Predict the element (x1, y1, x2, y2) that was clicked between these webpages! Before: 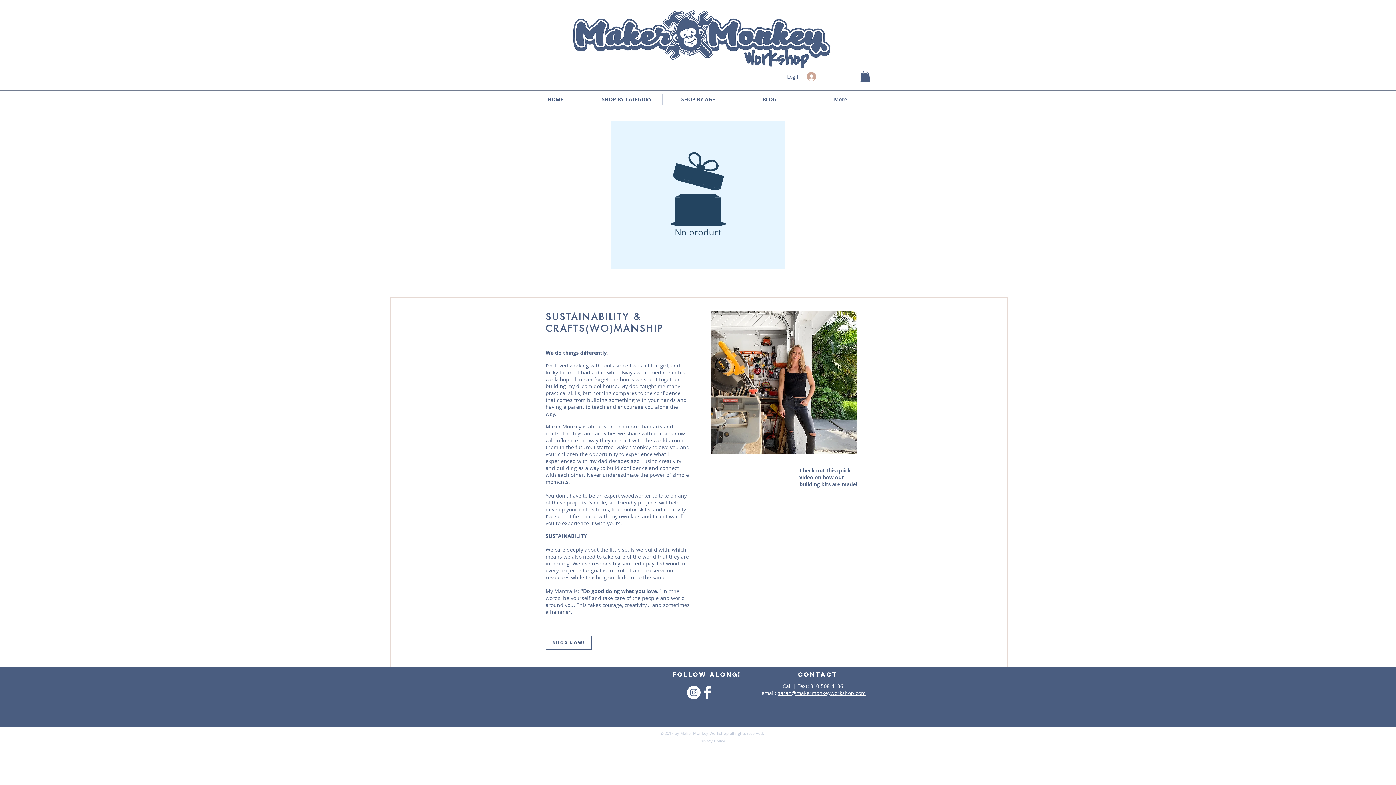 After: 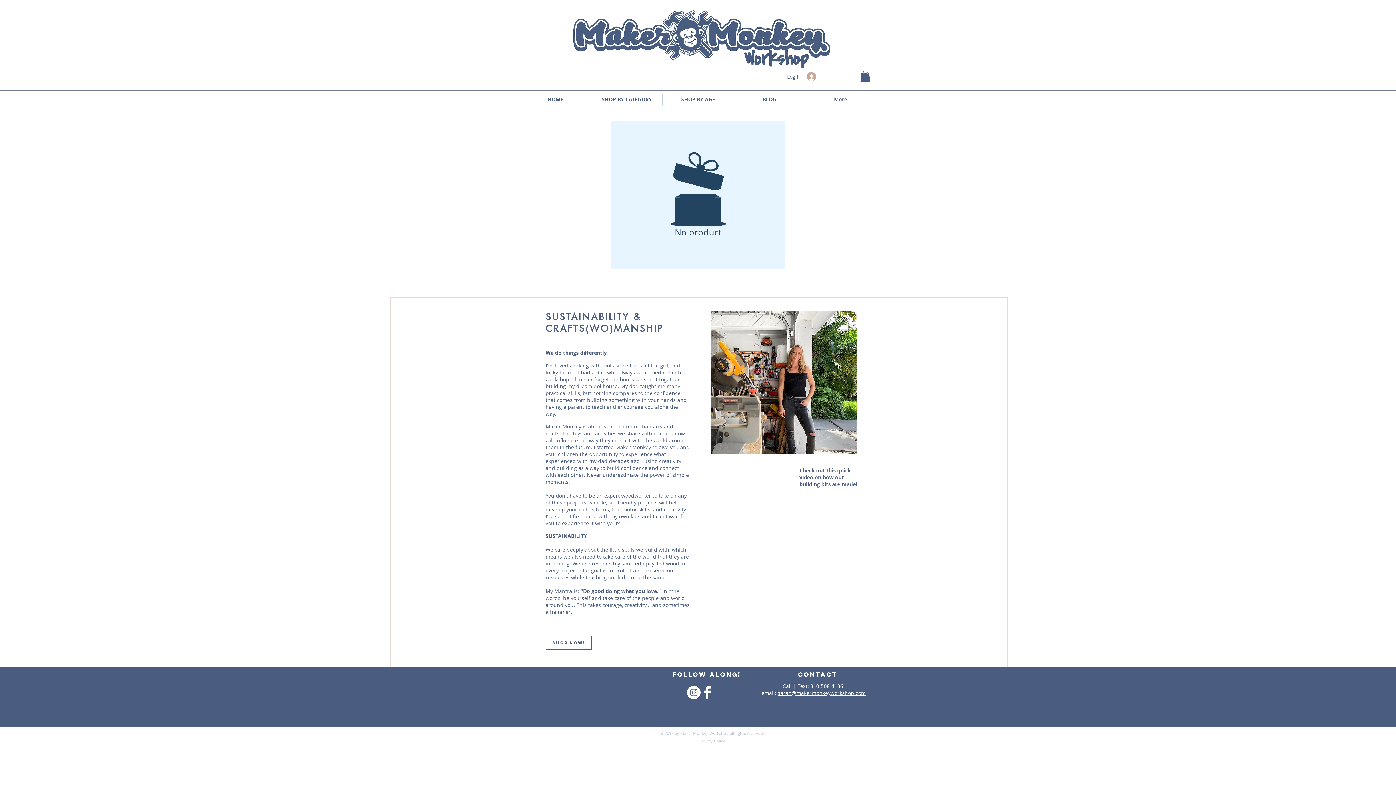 Action: label: SHOP BY CATEGORY bbox: (591, 94, 662, 105)